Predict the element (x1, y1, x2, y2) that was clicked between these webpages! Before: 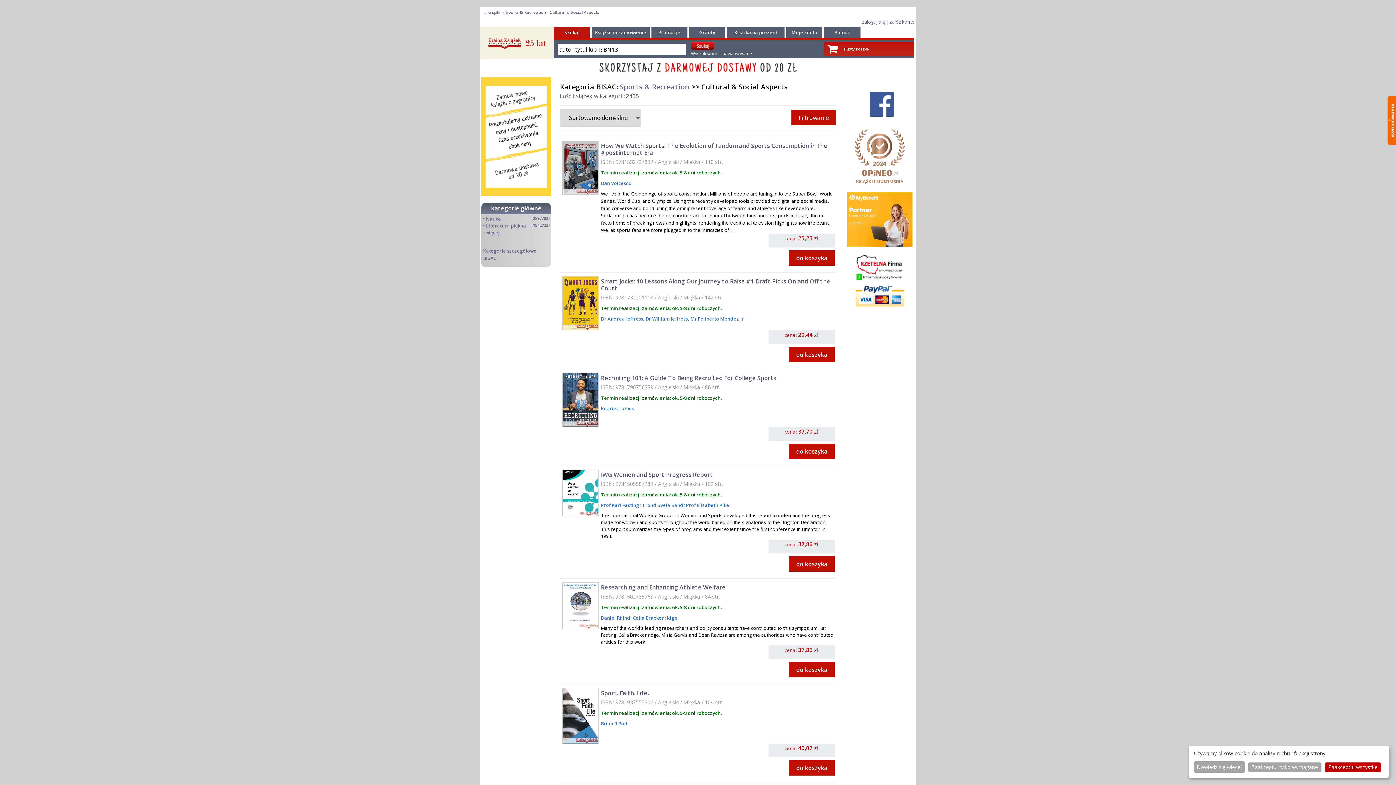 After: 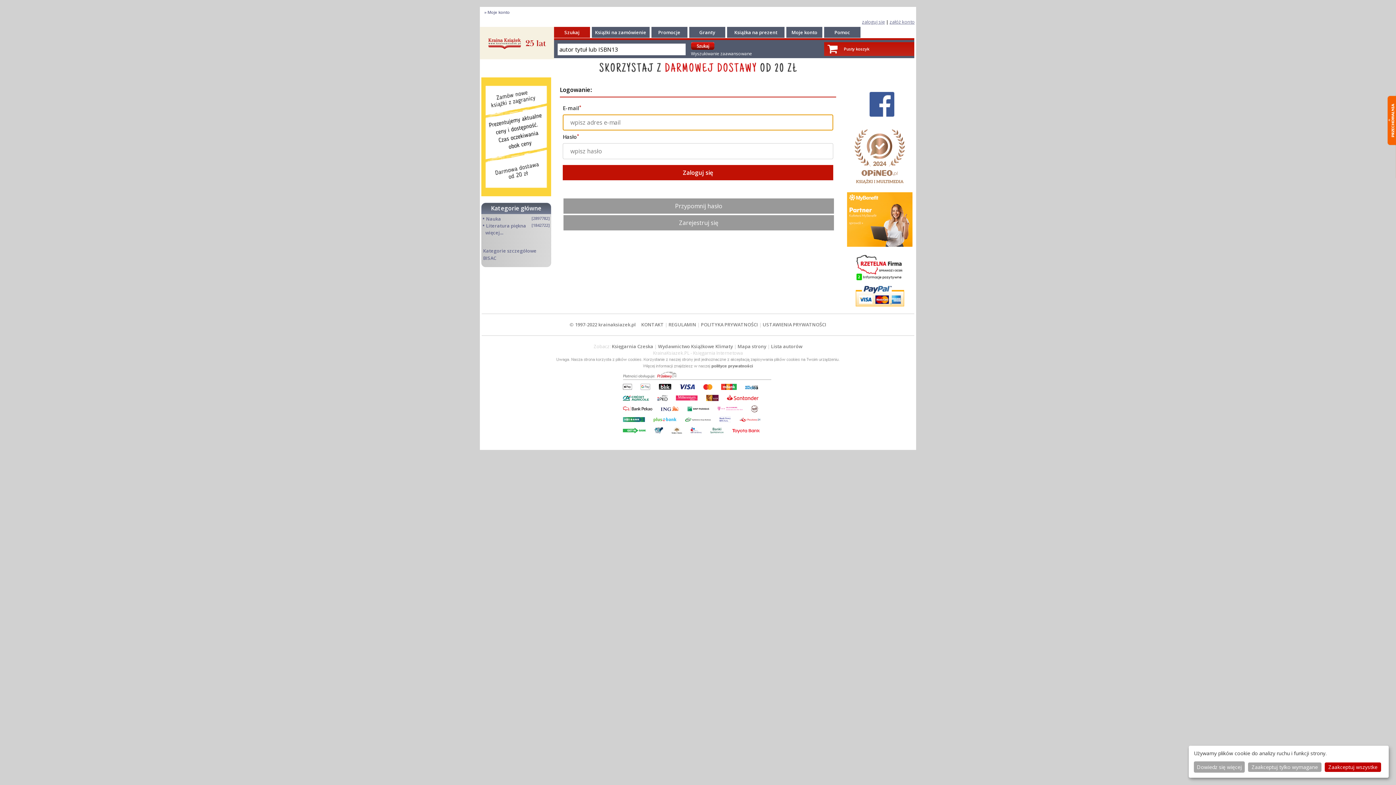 Action: label: zaloguj się bbox: (862, 18, 885, 25)